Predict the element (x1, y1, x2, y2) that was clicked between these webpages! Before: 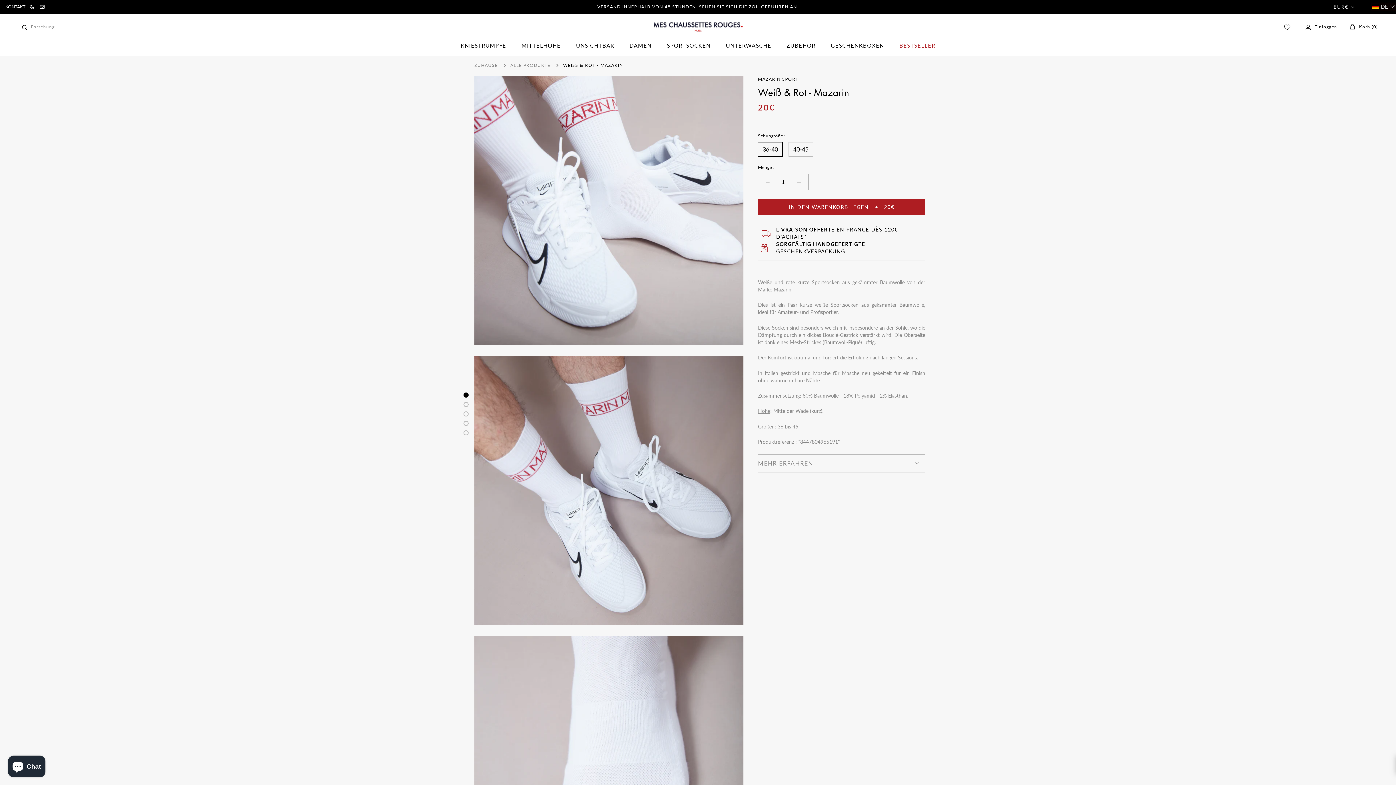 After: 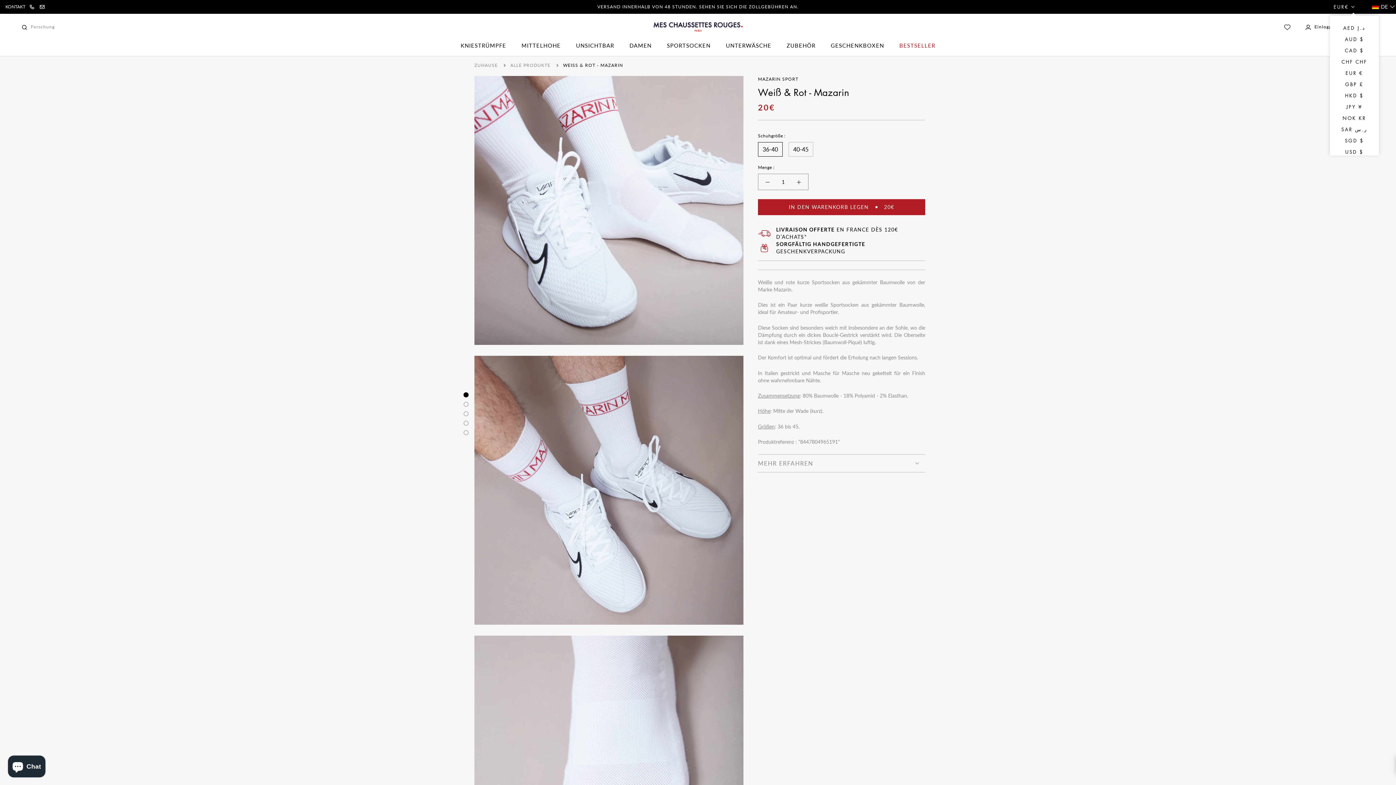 Action: label: EUR€ bbox: (1334, 2, 1355, 11)